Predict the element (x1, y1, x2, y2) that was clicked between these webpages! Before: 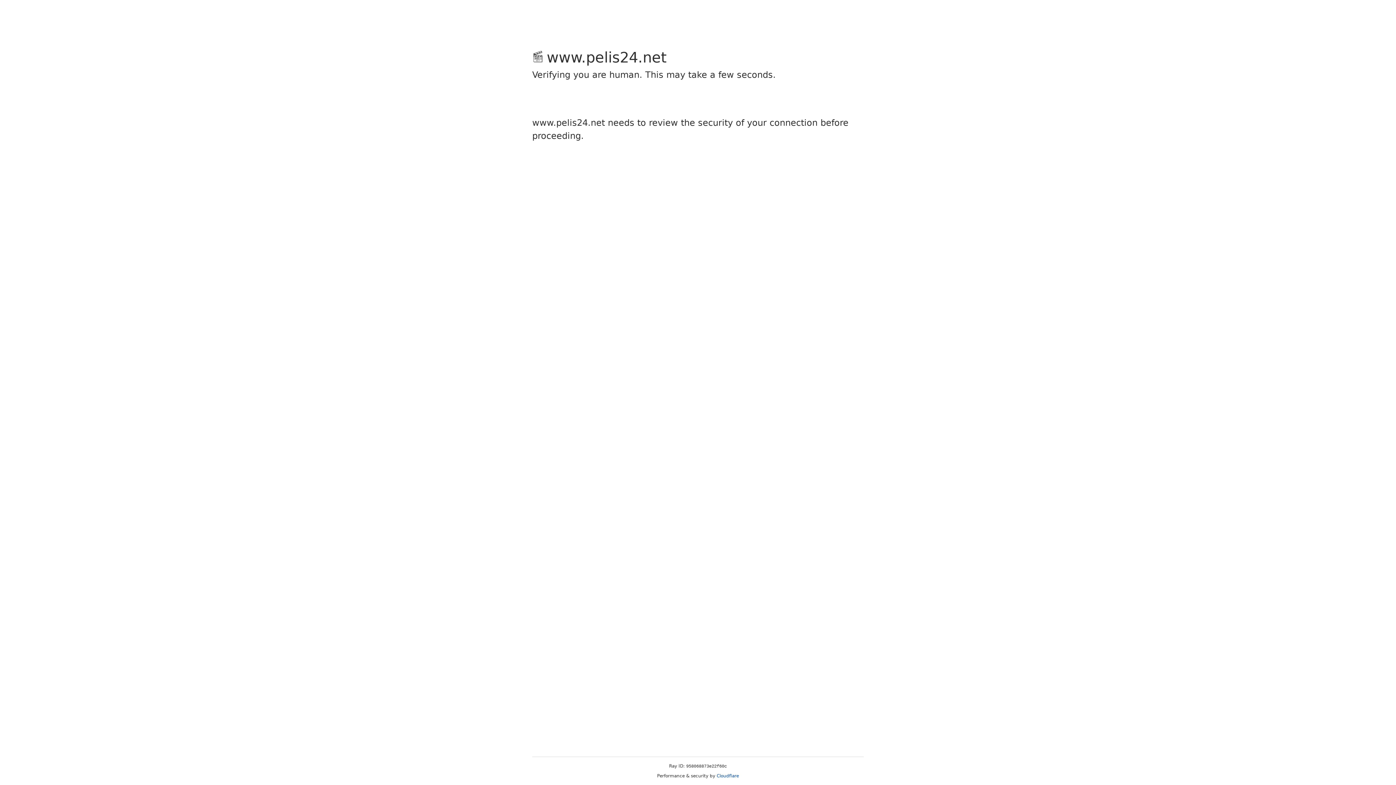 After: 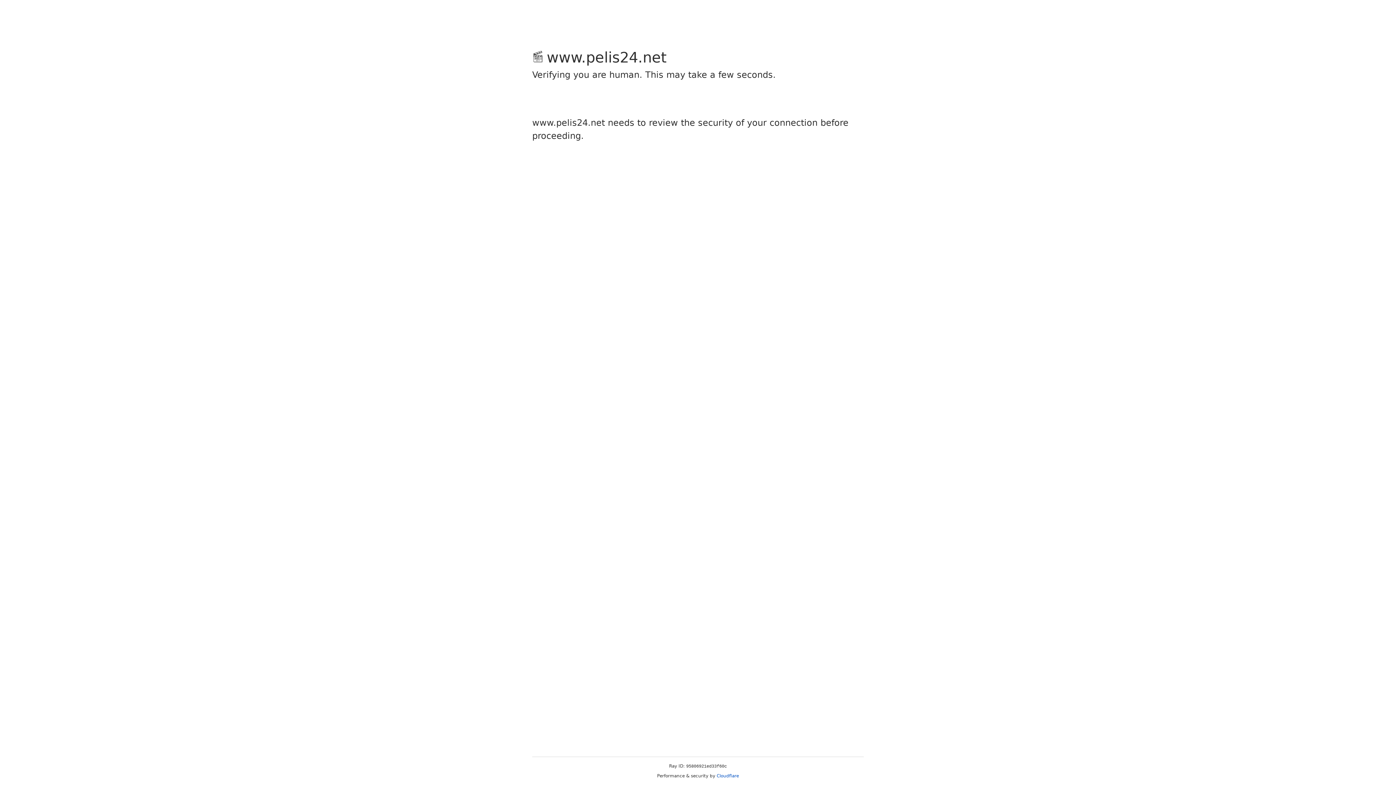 Action: bbox: (716, 773, 739, 778) label: Cloudflare